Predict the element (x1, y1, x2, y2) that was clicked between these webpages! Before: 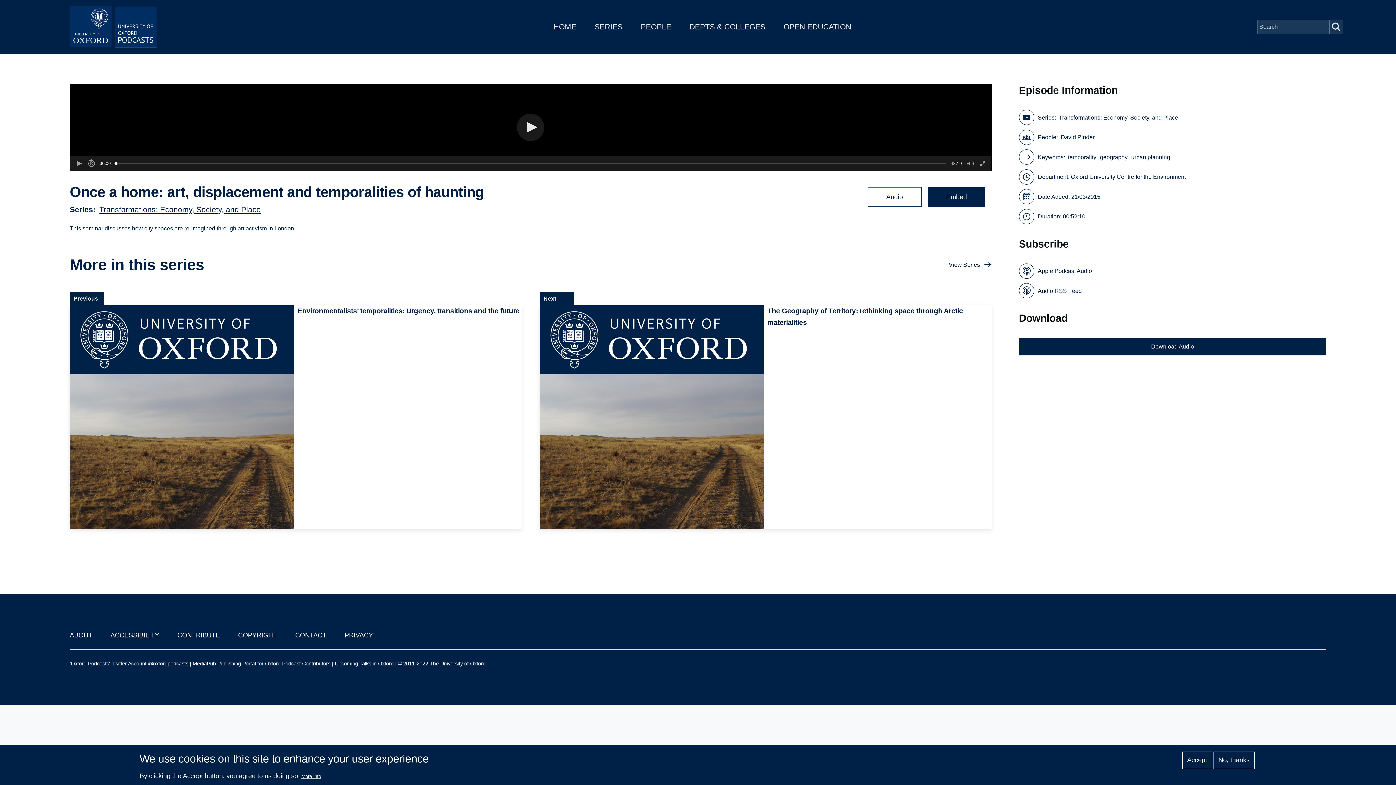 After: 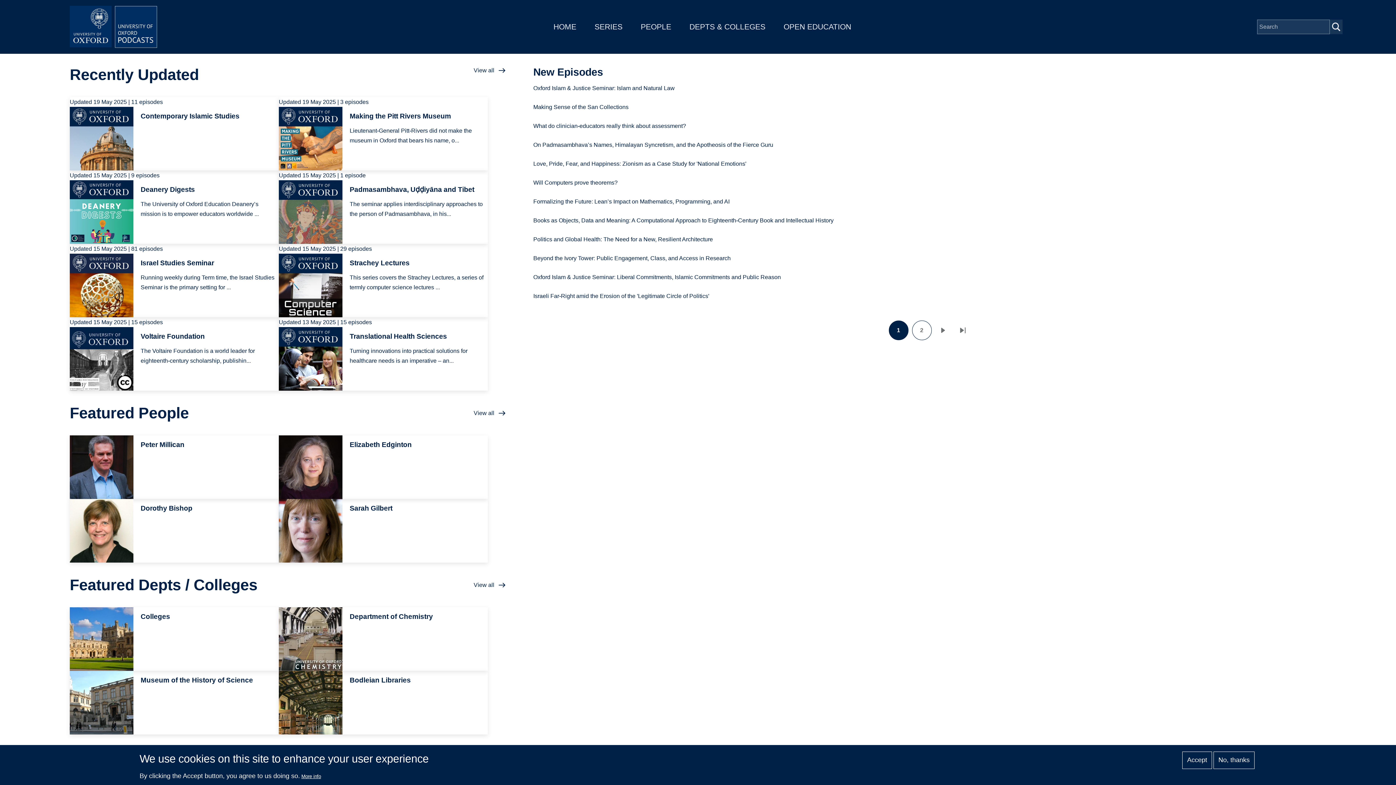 Action: label: HOME bbox: (553, 22, 576, 30)